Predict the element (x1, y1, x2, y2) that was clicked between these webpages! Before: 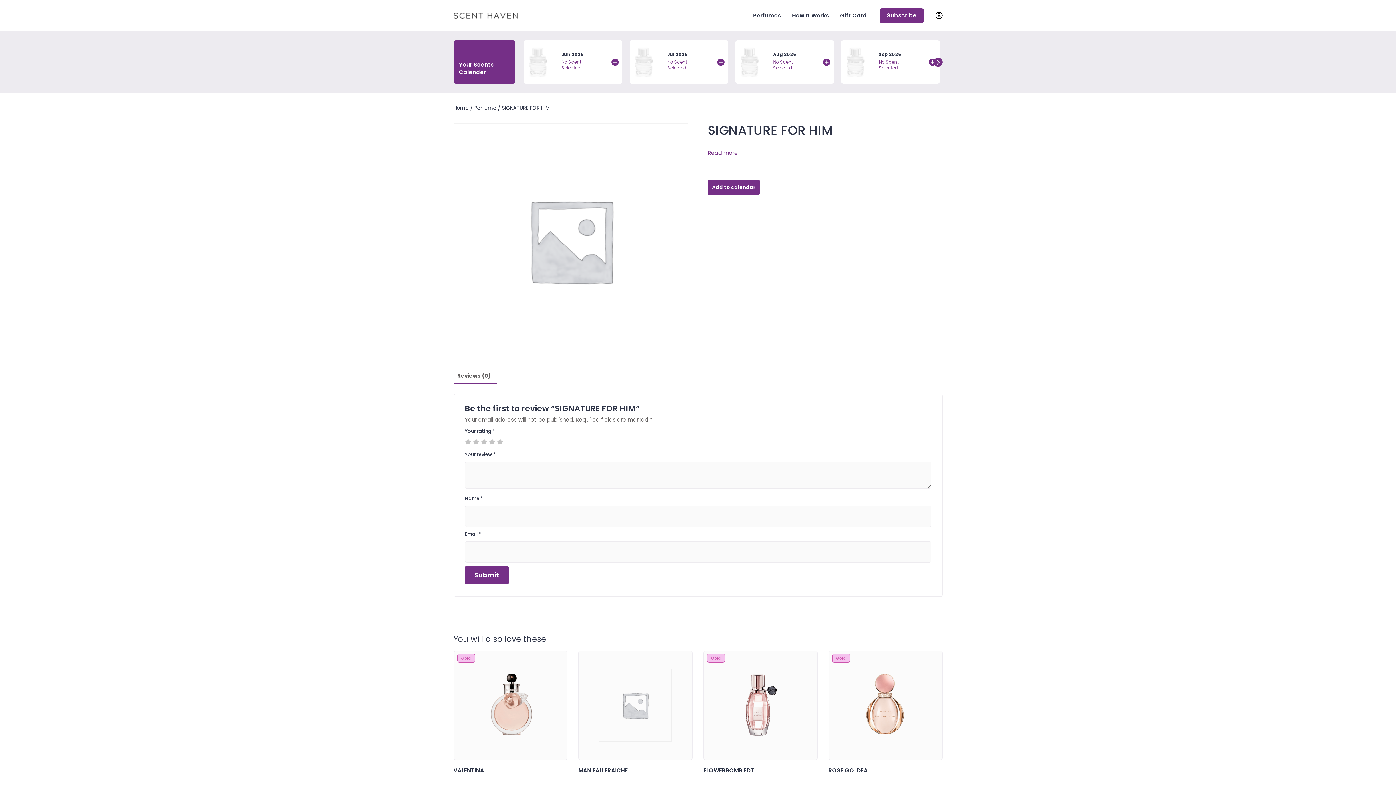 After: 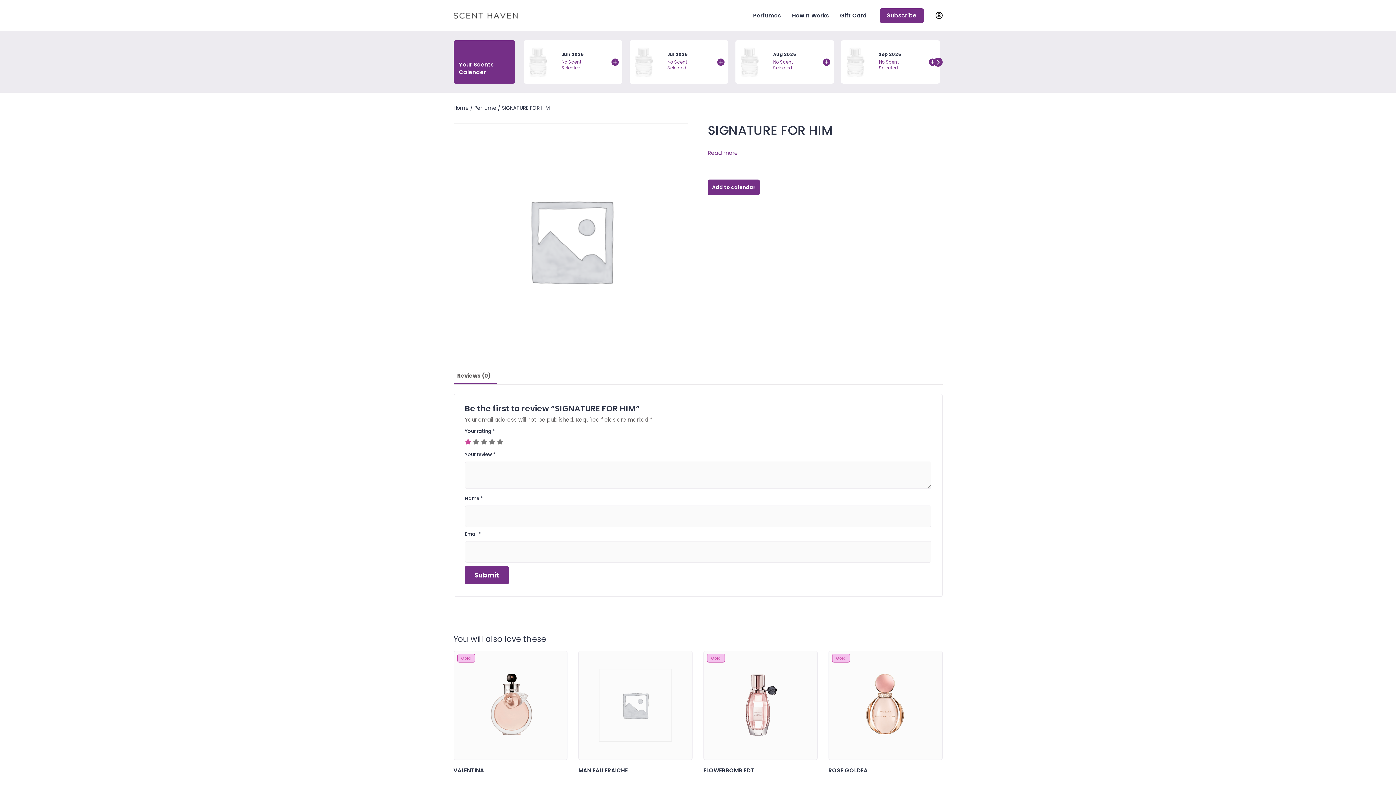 Action: label: 1 bbox: (464, 438, 471, 445)